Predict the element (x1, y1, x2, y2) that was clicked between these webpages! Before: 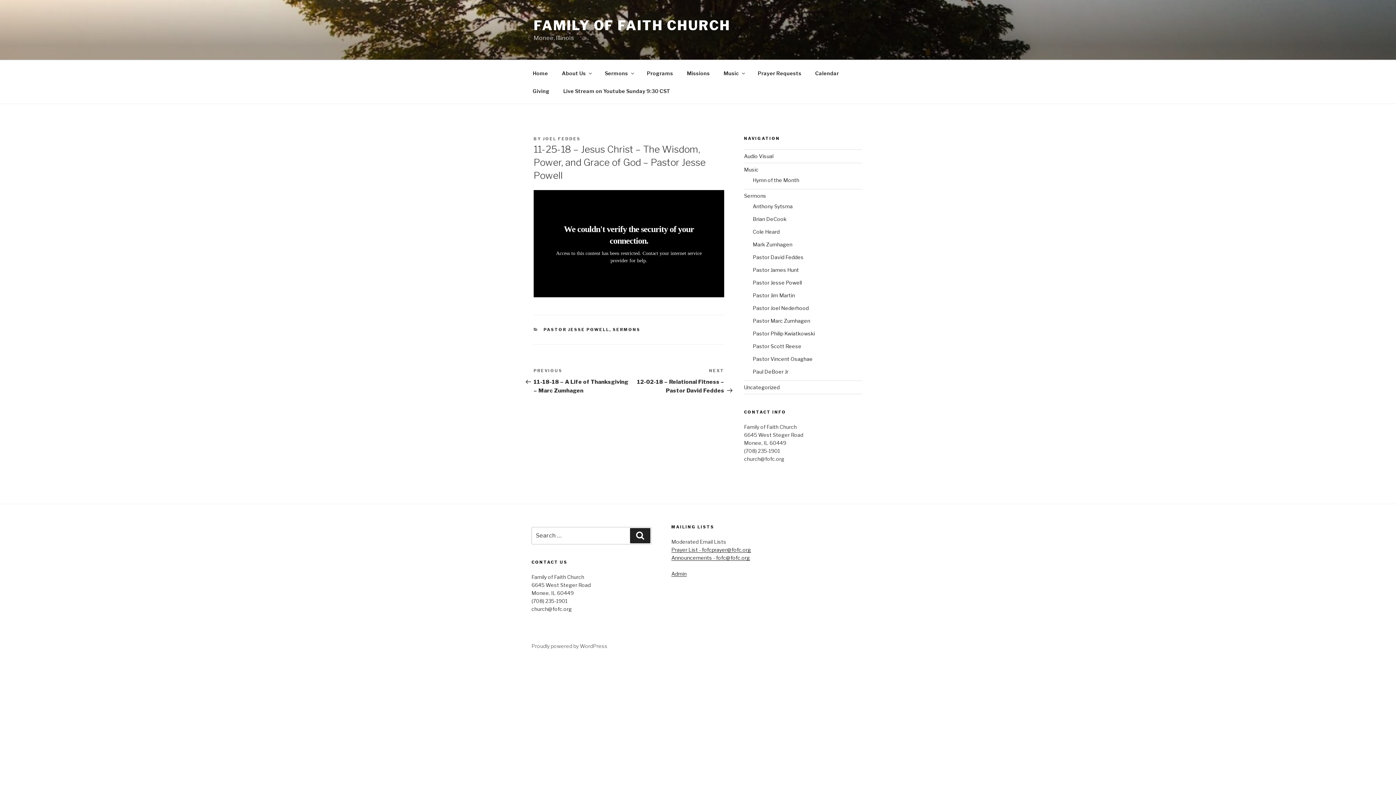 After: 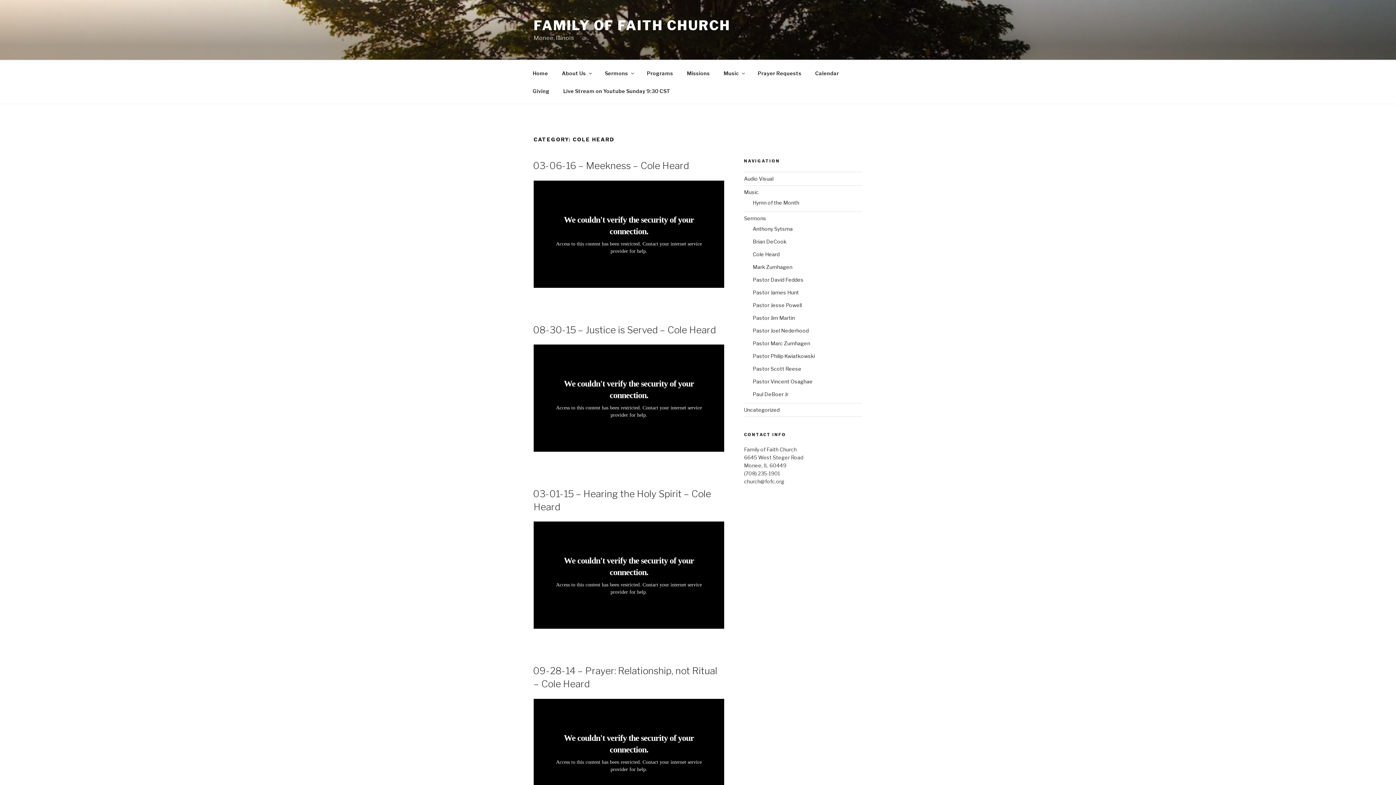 Action: bbox: (752, 228, 779, 234) label: Cole Heard